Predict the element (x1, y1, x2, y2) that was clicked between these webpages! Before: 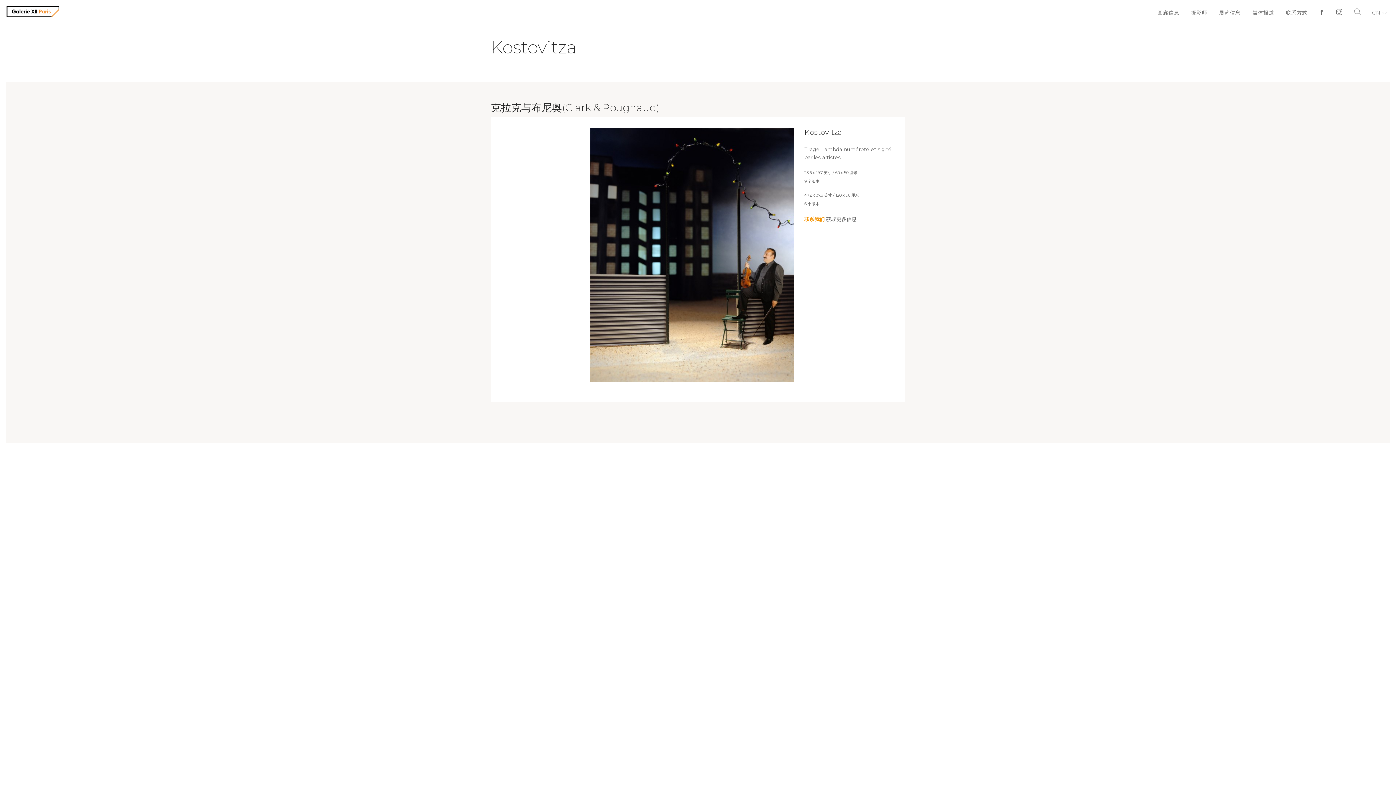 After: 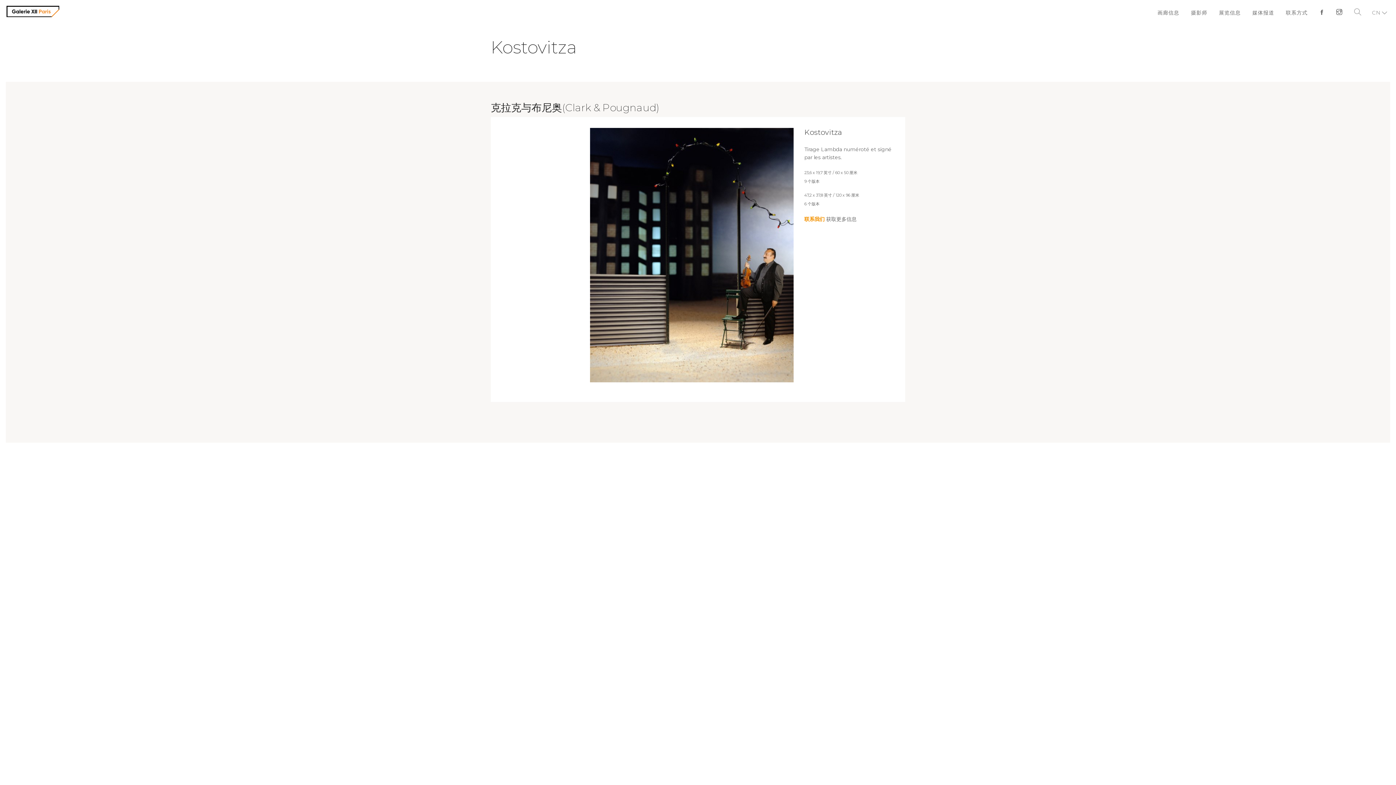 Action: bbox: (1336, 3, 1342, 26)